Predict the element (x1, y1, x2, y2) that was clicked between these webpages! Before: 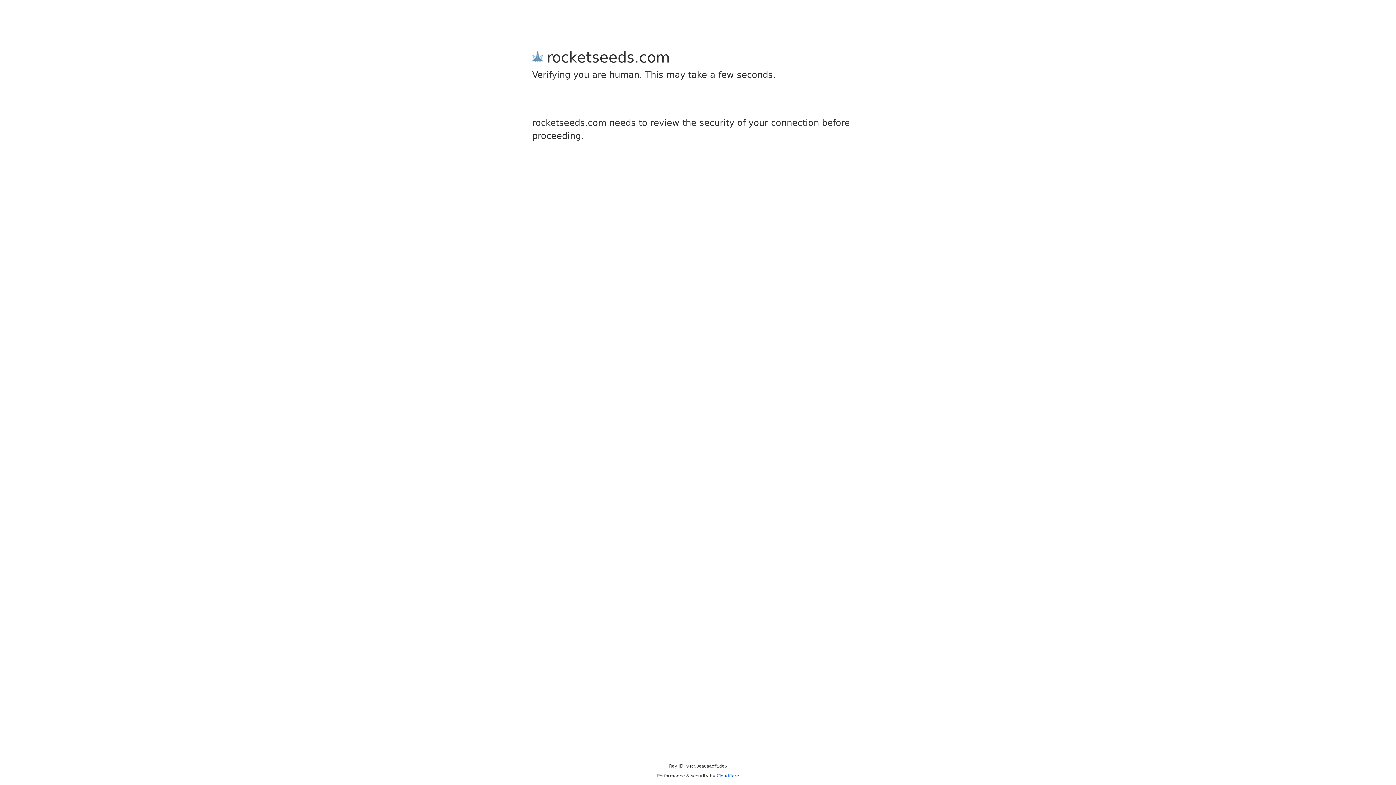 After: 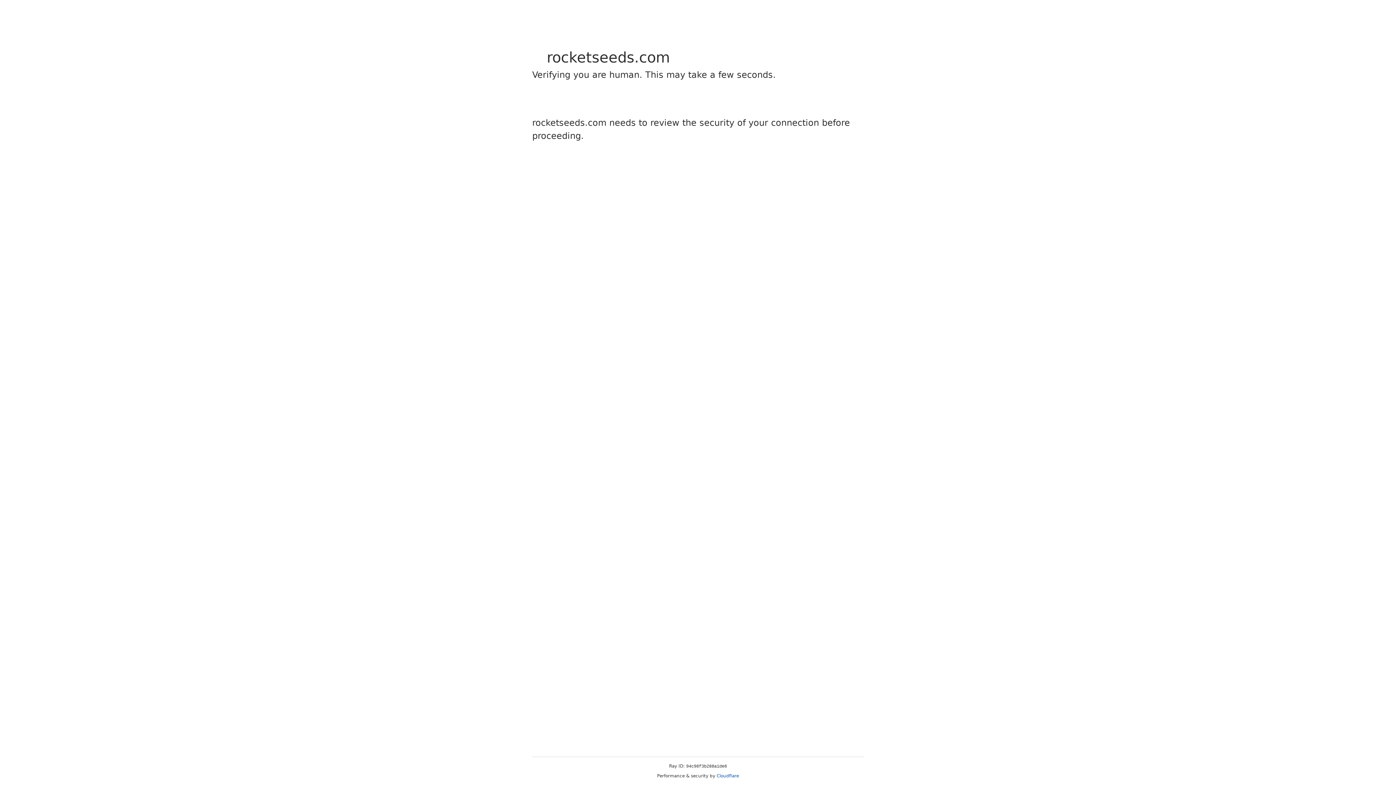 Action: bbox: (716, 773, 739, 778) label: Cloudflare